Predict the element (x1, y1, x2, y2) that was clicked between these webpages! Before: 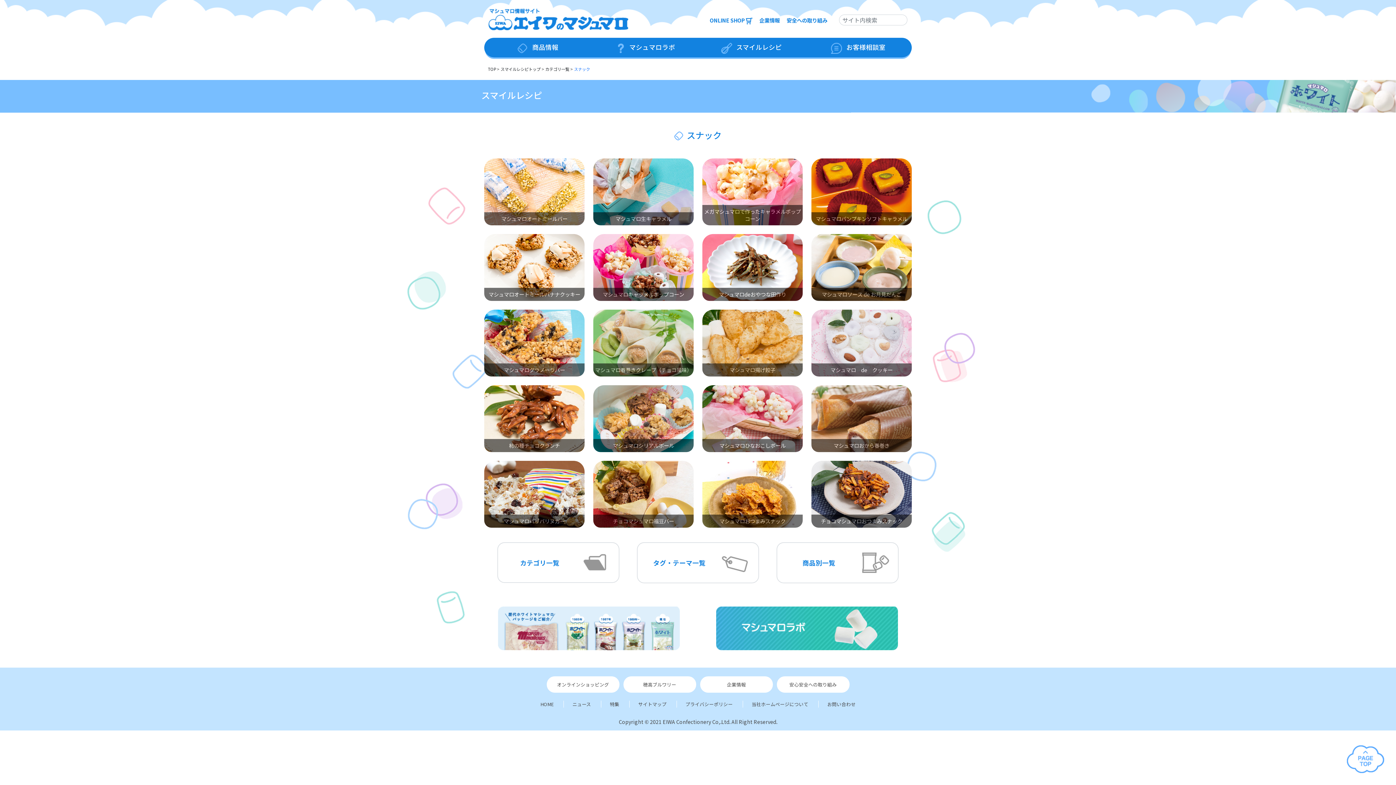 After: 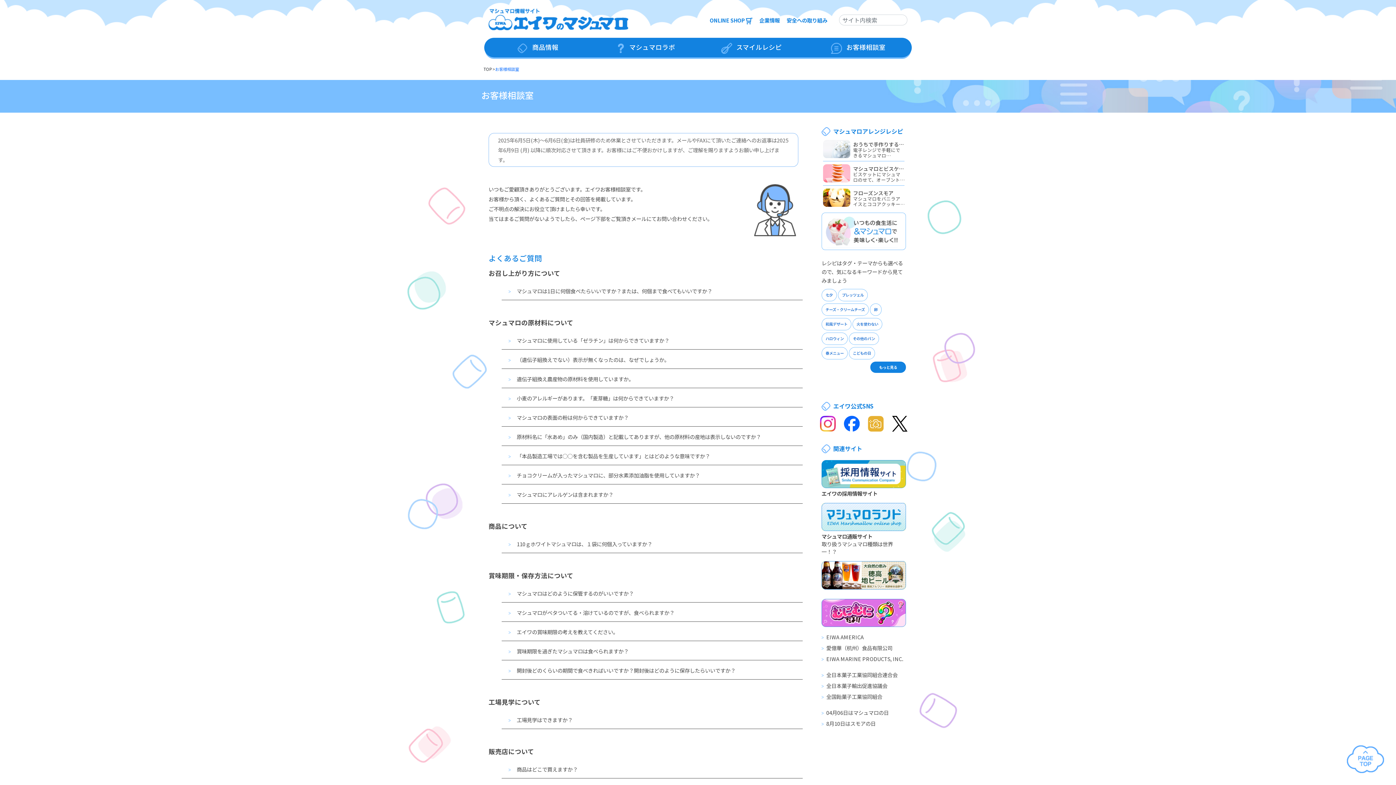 Action: bbox: (805, 37, 912, 57) label:  お客様相談室